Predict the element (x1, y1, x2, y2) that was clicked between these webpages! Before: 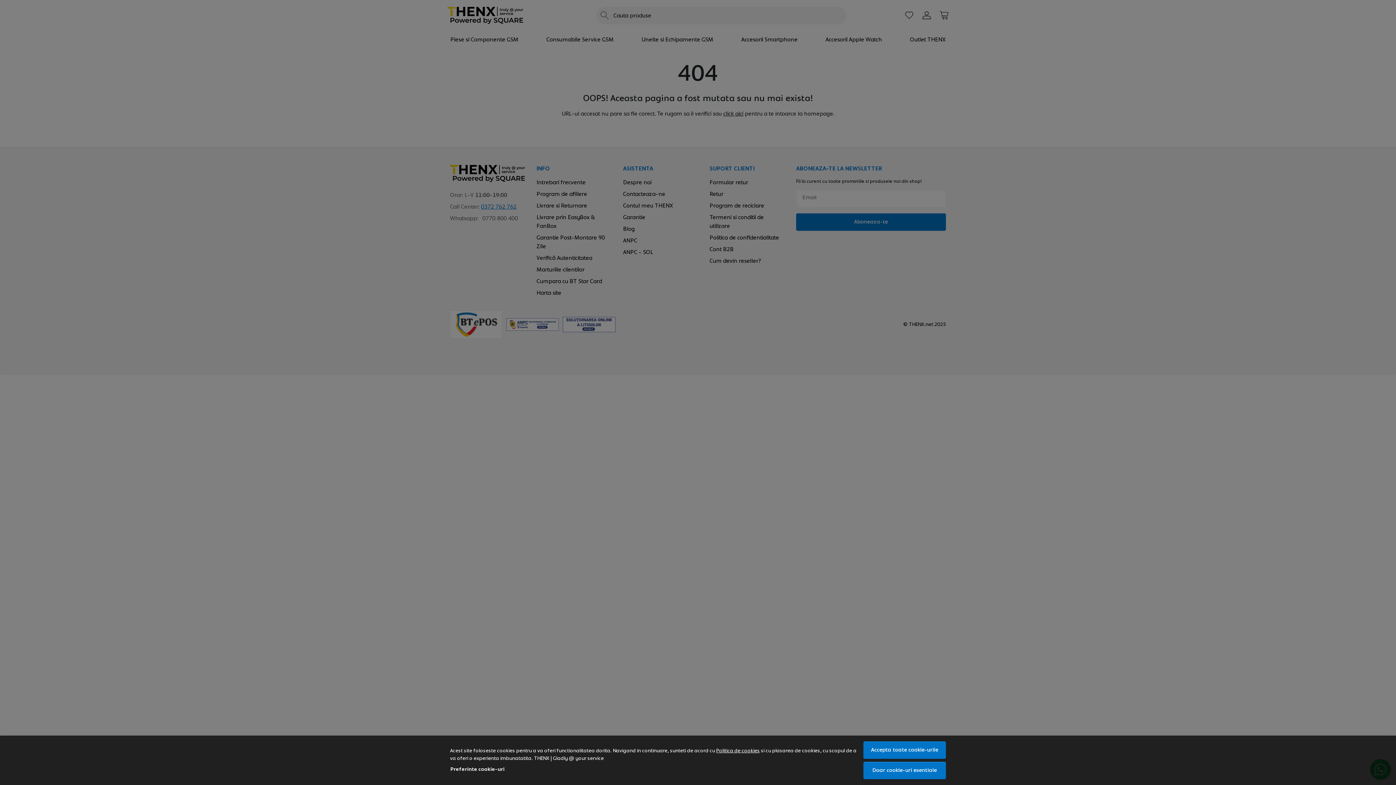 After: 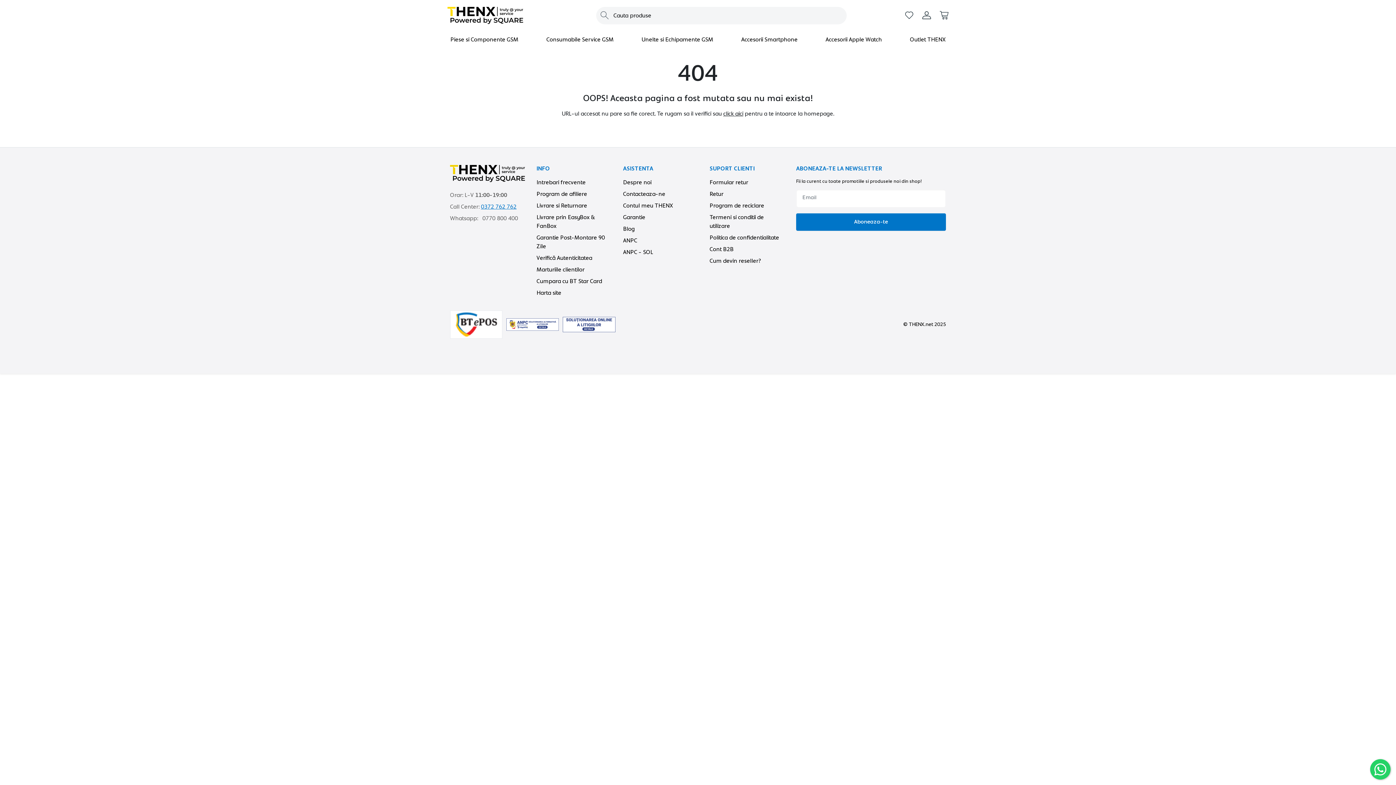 Action: label: Accepta toate cookie-urile bbox: (863, 741, 946, 759)